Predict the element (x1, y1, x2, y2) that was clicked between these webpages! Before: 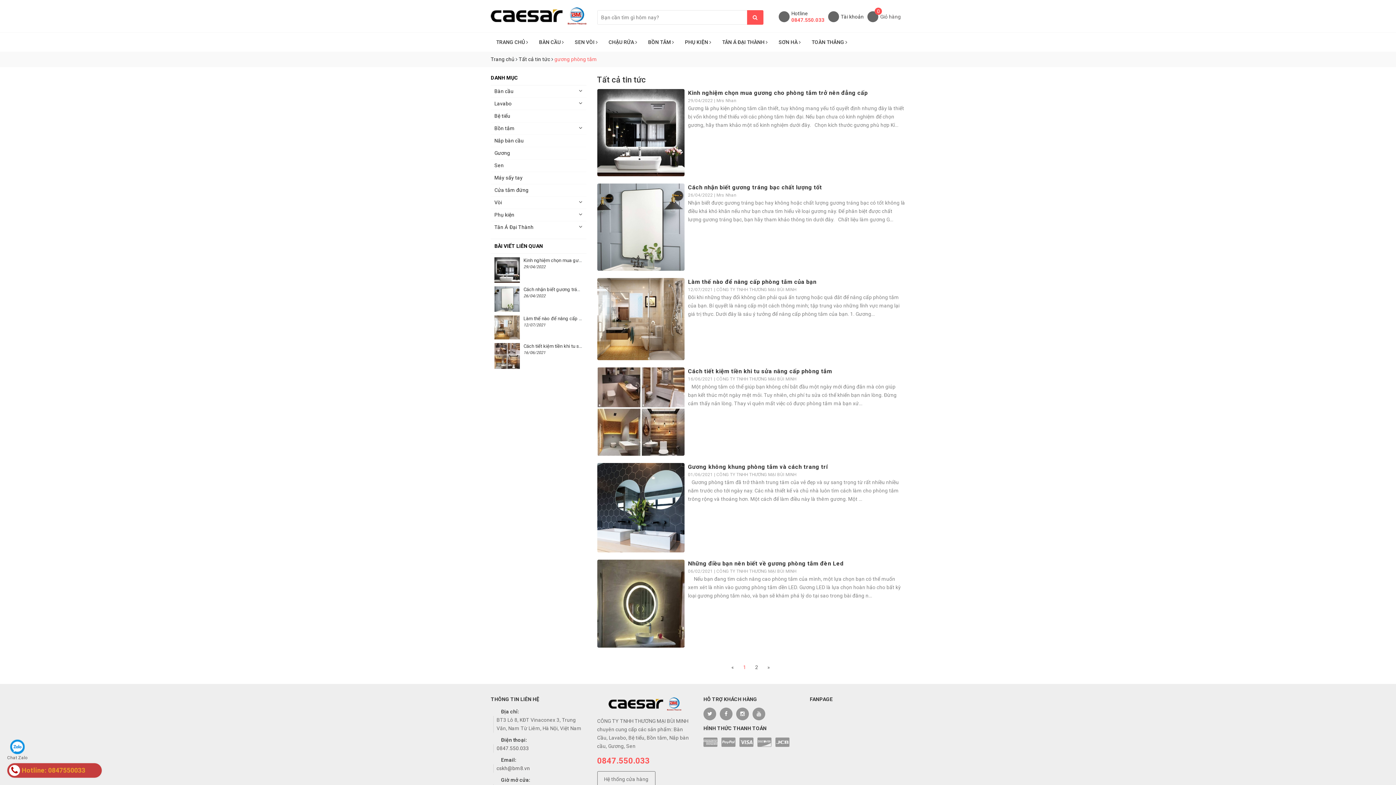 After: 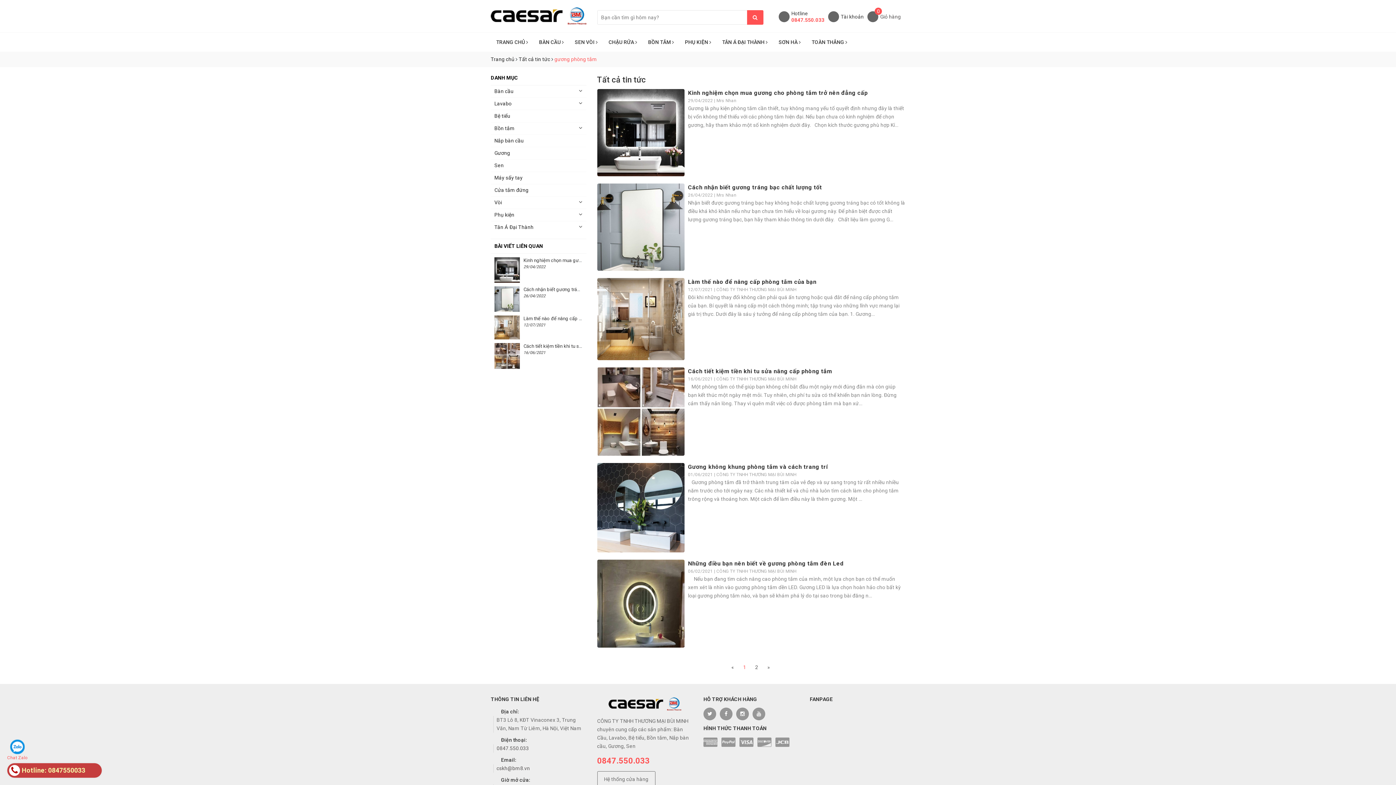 Action: label: Chat Zalo bbox: (7, 740, 27, 761)